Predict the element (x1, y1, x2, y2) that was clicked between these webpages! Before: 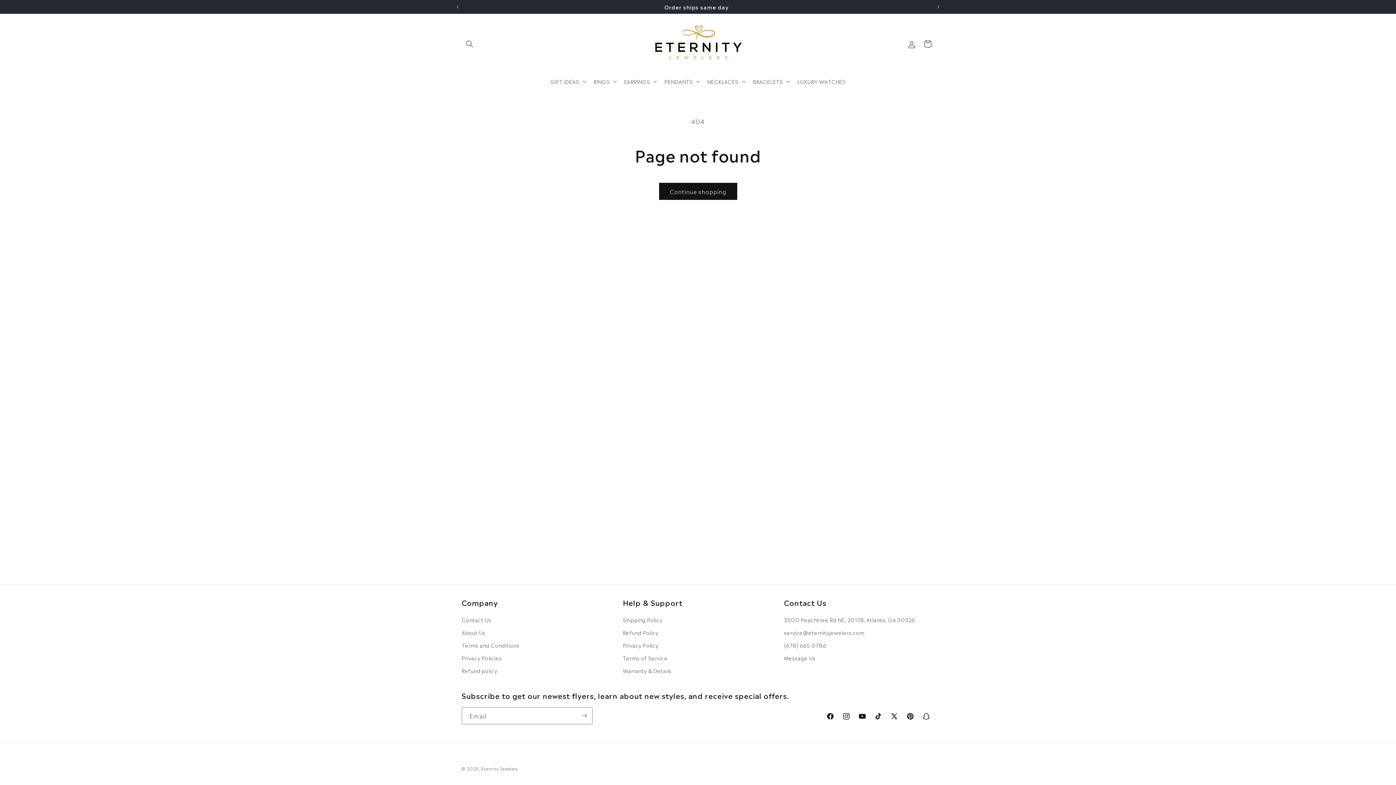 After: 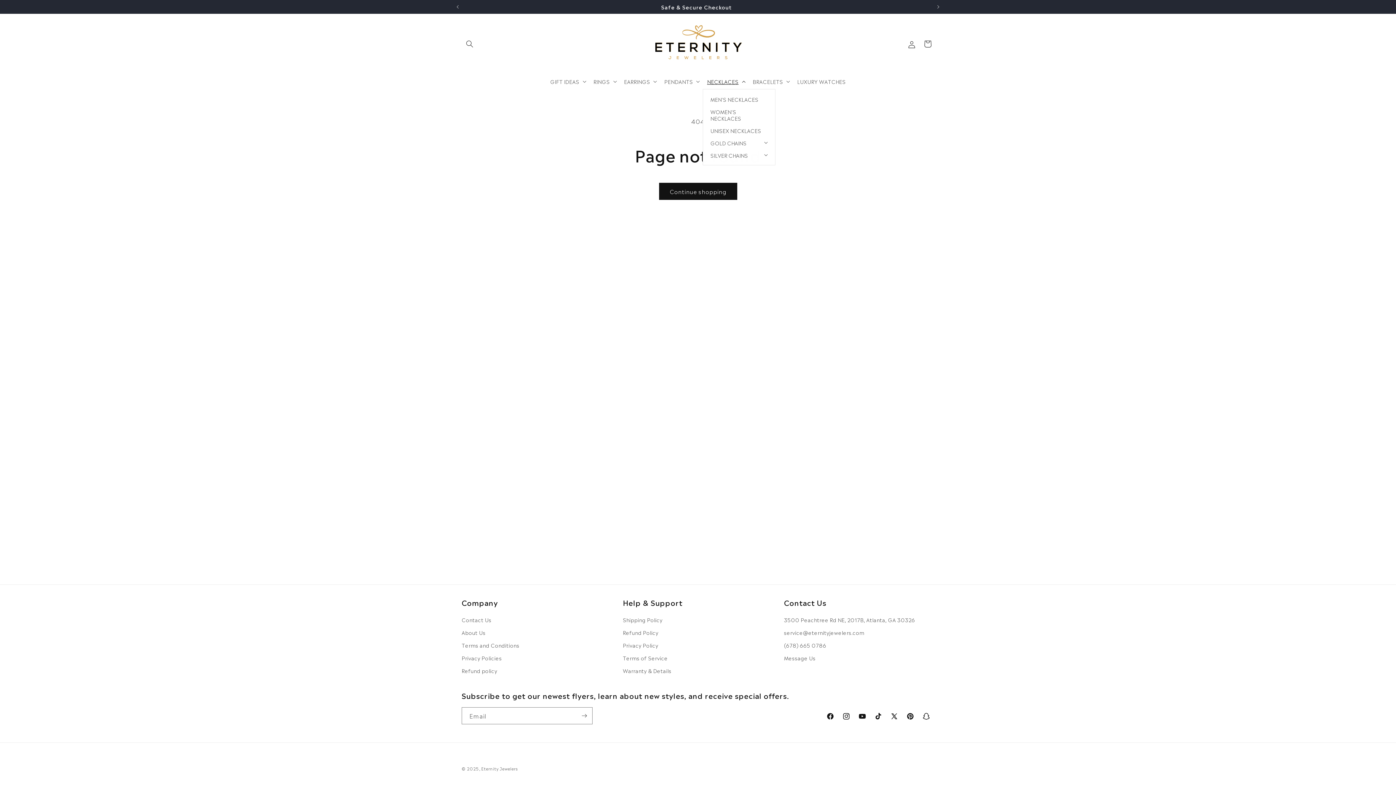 Action: label: NECKLACES bbox: (702, 73, 748, 89)